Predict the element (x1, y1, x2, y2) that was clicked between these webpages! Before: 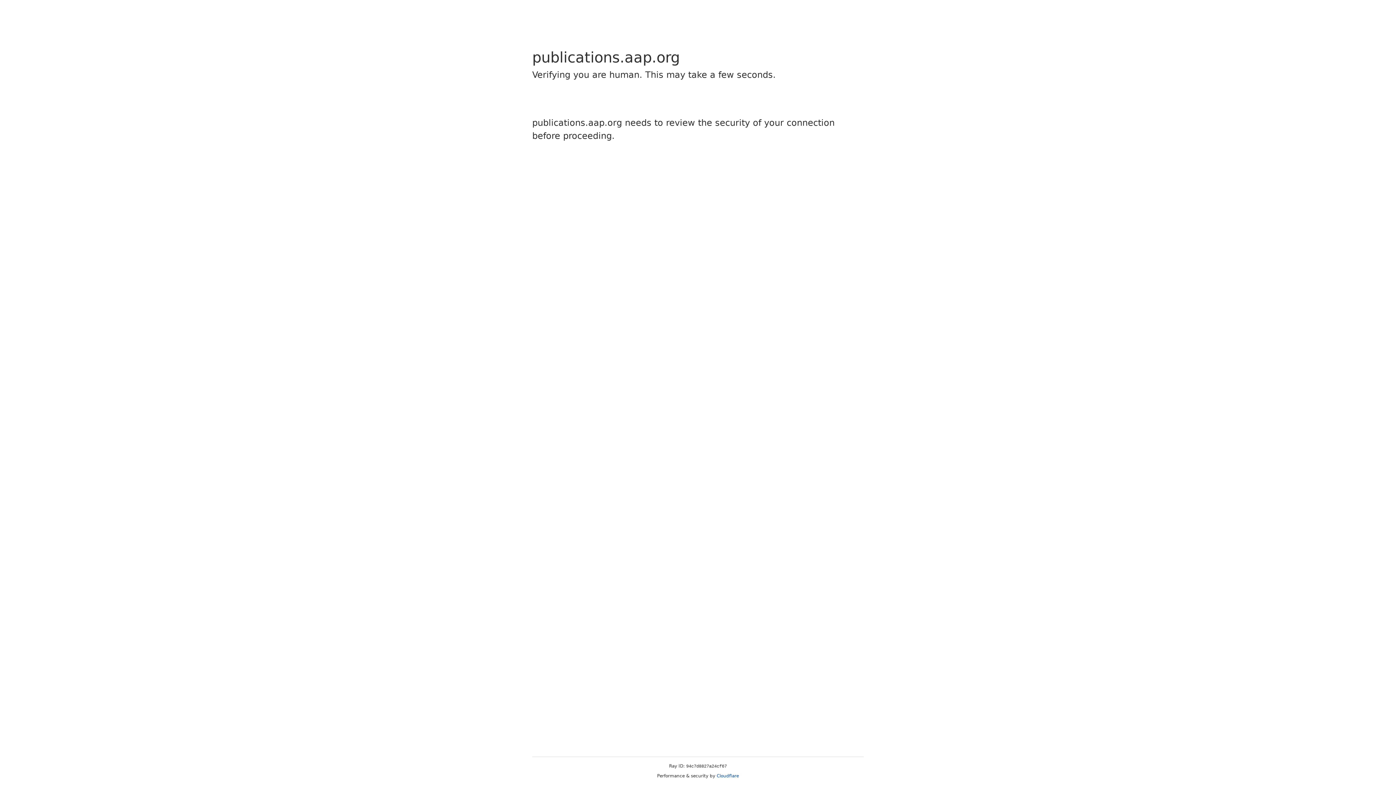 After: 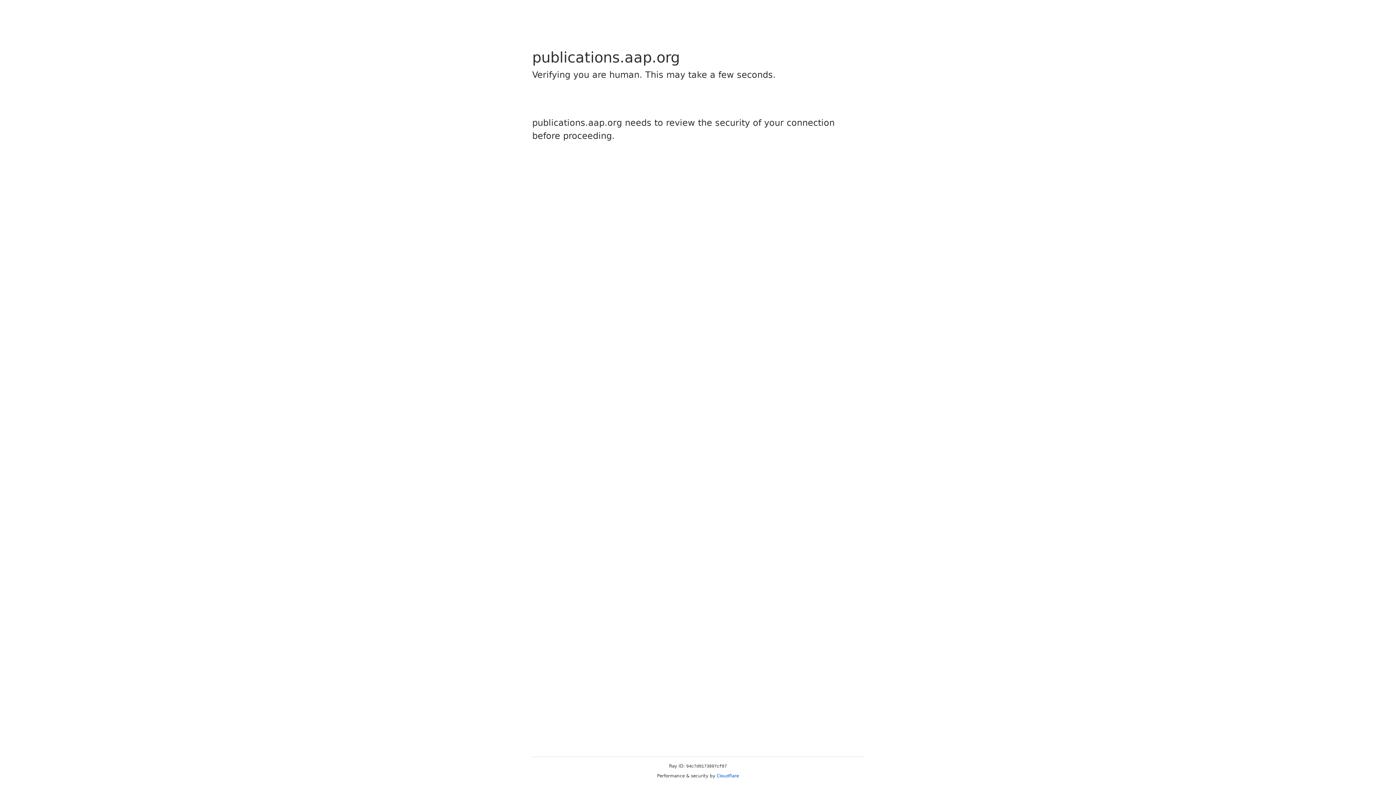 Action: bbox: (716, 773, 739, 778) label: Cloudflare